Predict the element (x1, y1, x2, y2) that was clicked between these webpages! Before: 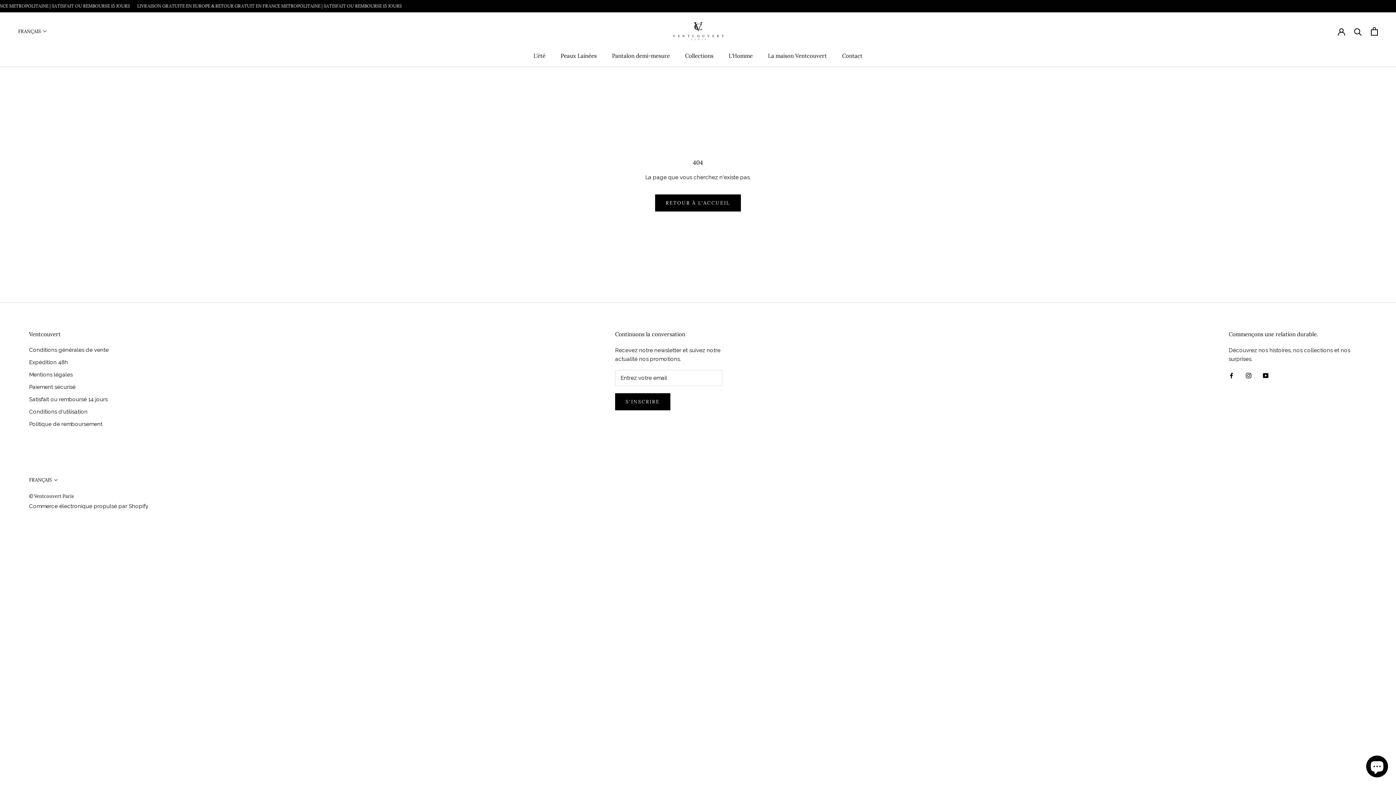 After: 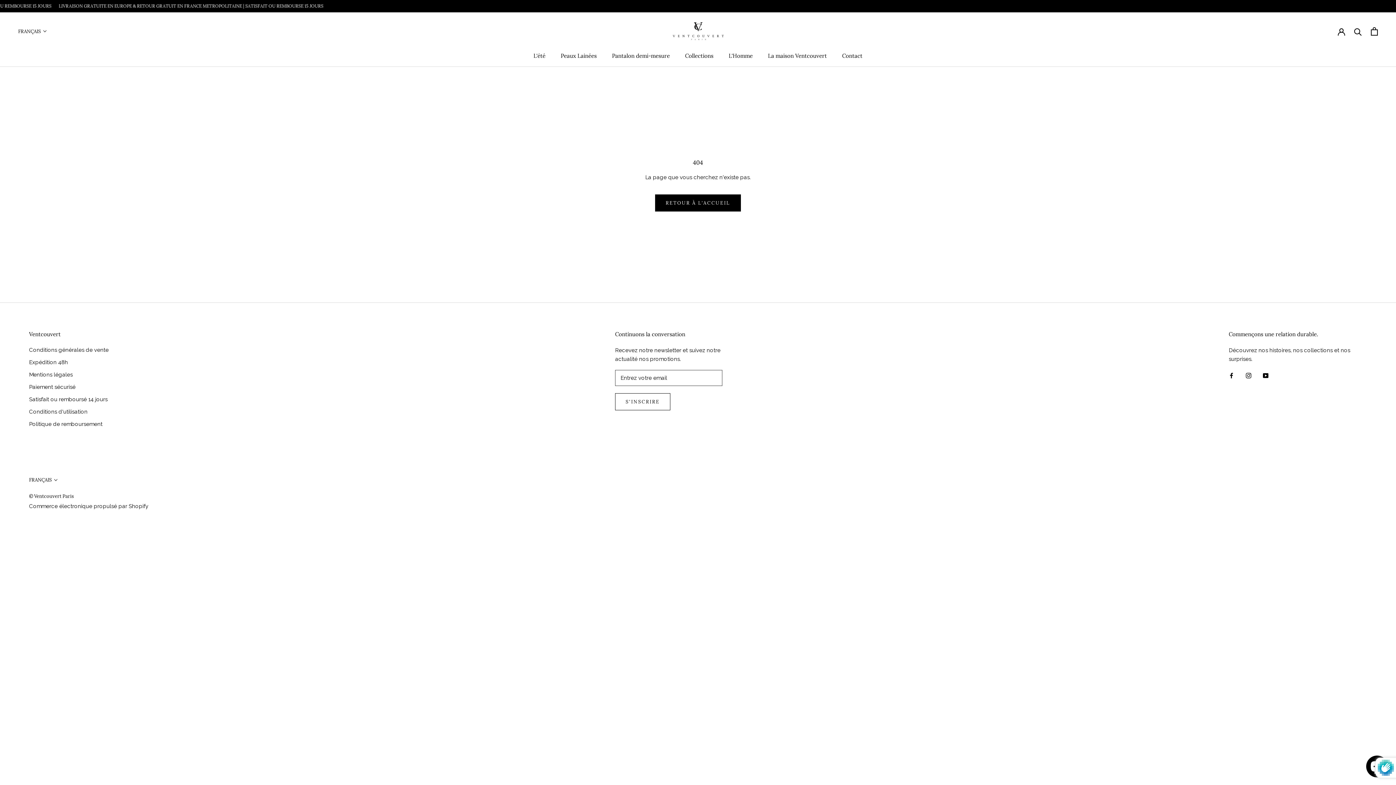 Action: bbox: (615, 393, 670, 410) label: S'INSCRIRE